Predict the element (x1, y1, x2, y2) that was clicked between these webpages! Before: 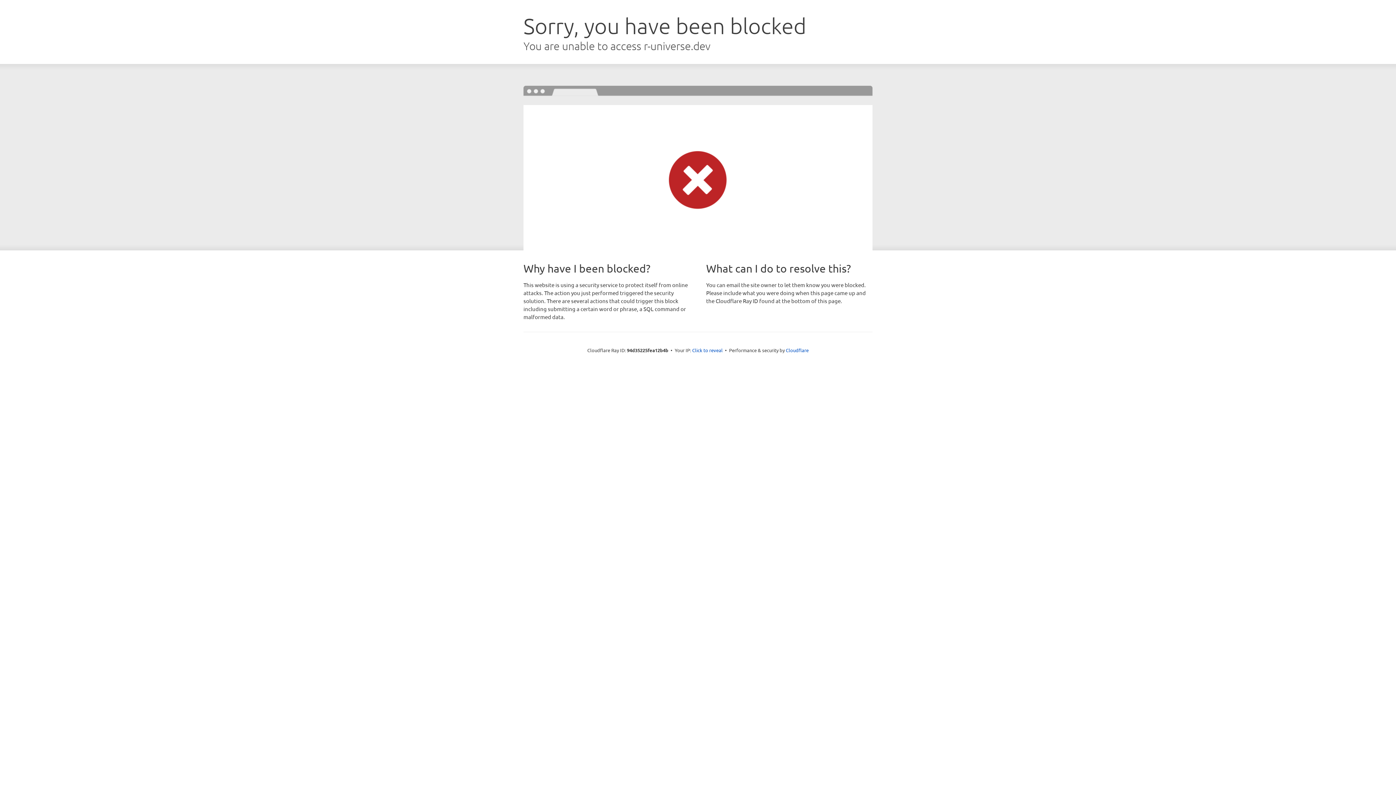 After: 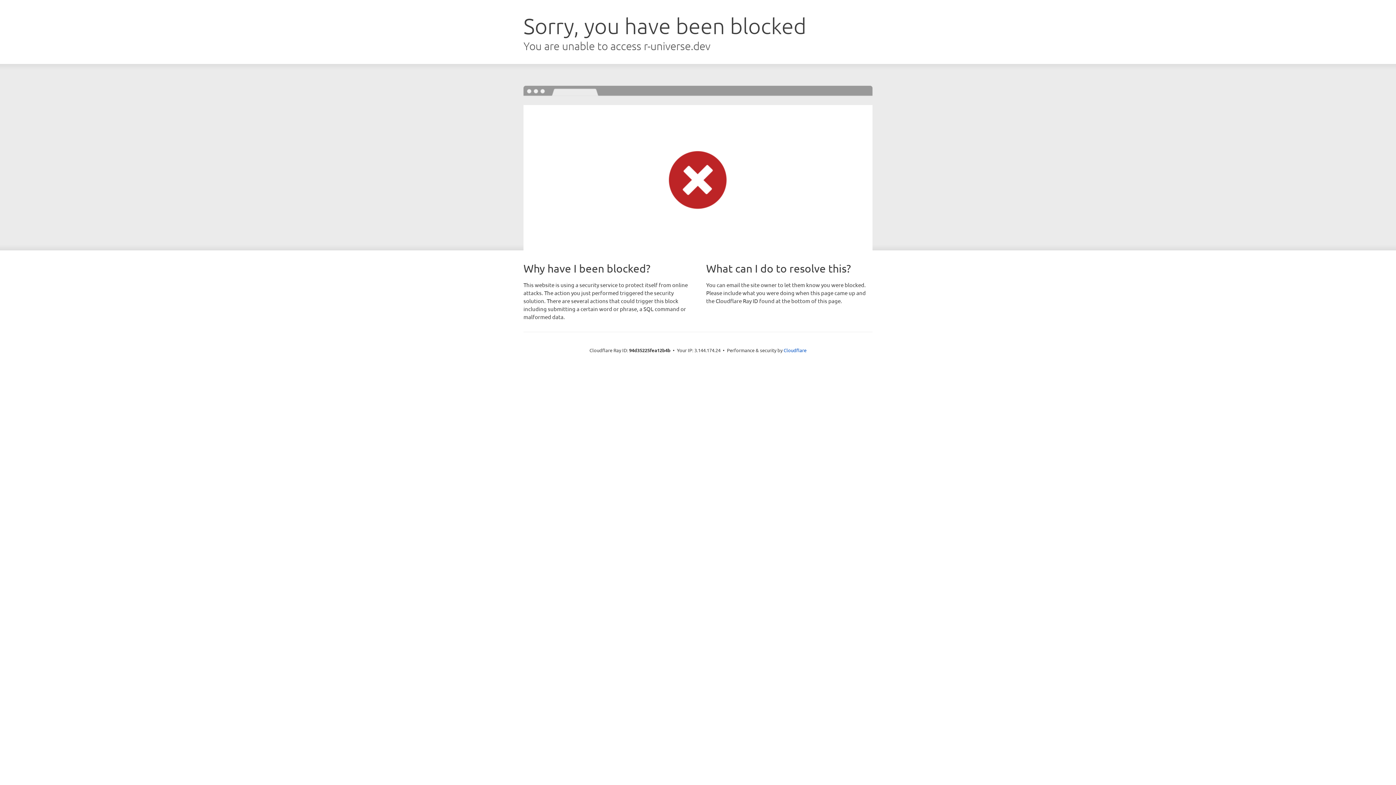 Action: label: Click to reveal bbox: (692, 346, 722, 353)